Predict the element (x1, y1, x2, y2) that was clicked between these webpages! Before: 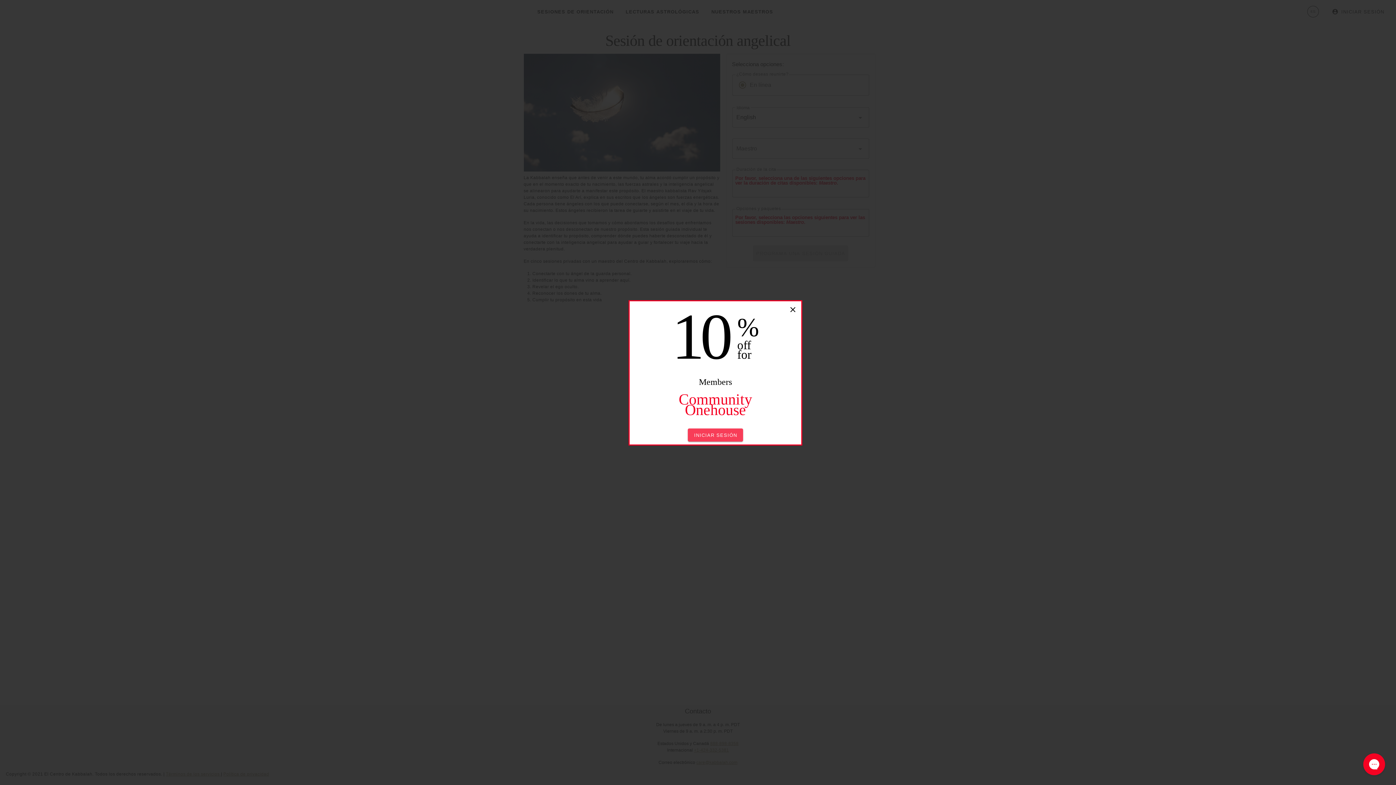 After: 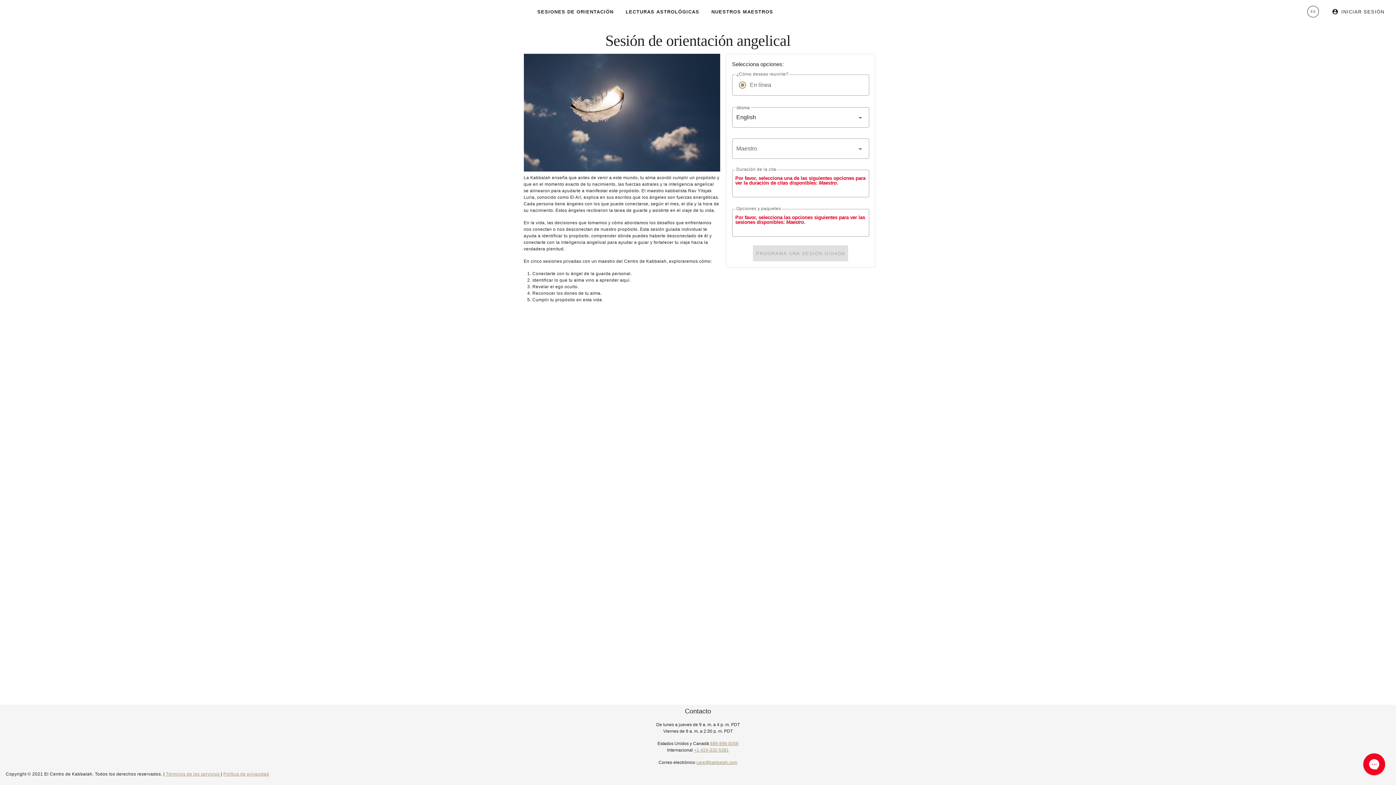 Action: bbox: (786, 303, 799, 316)